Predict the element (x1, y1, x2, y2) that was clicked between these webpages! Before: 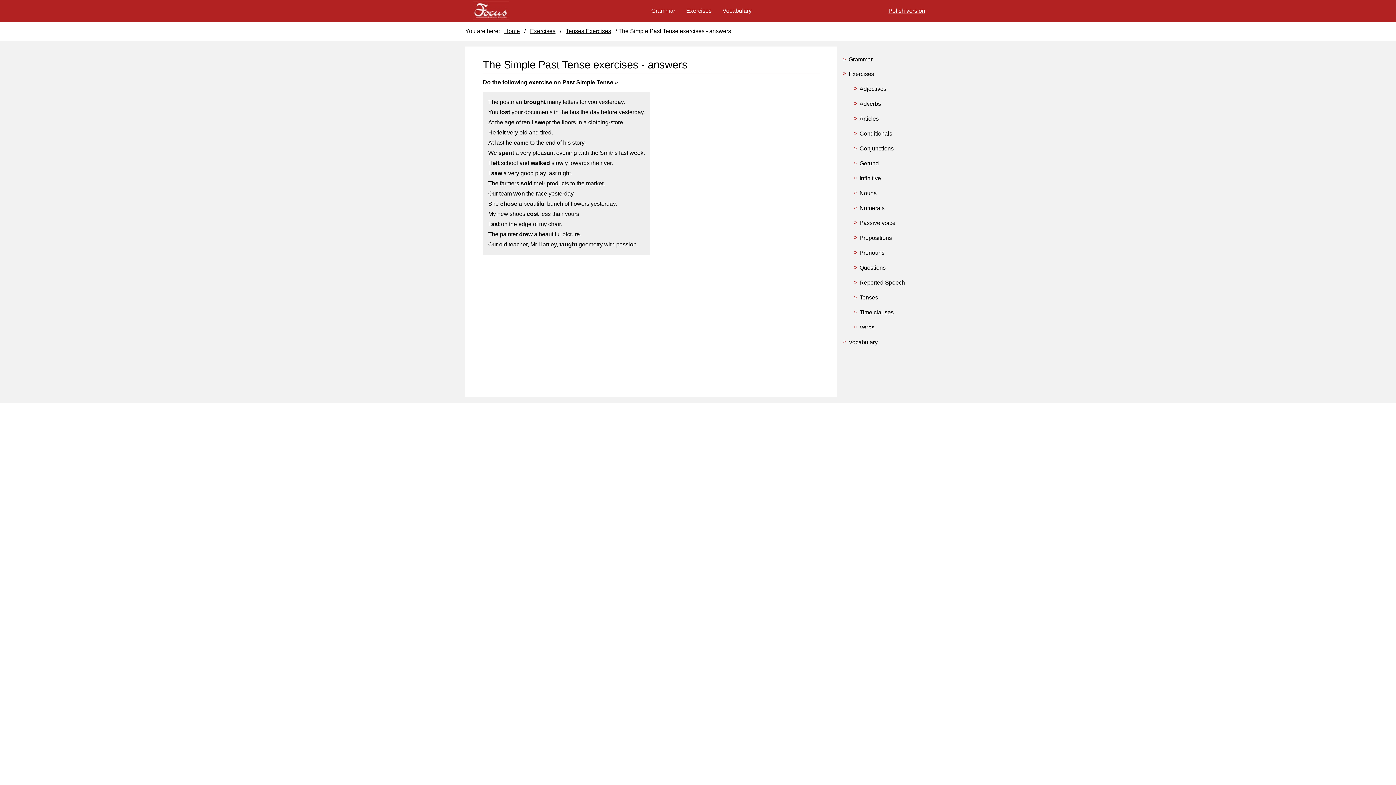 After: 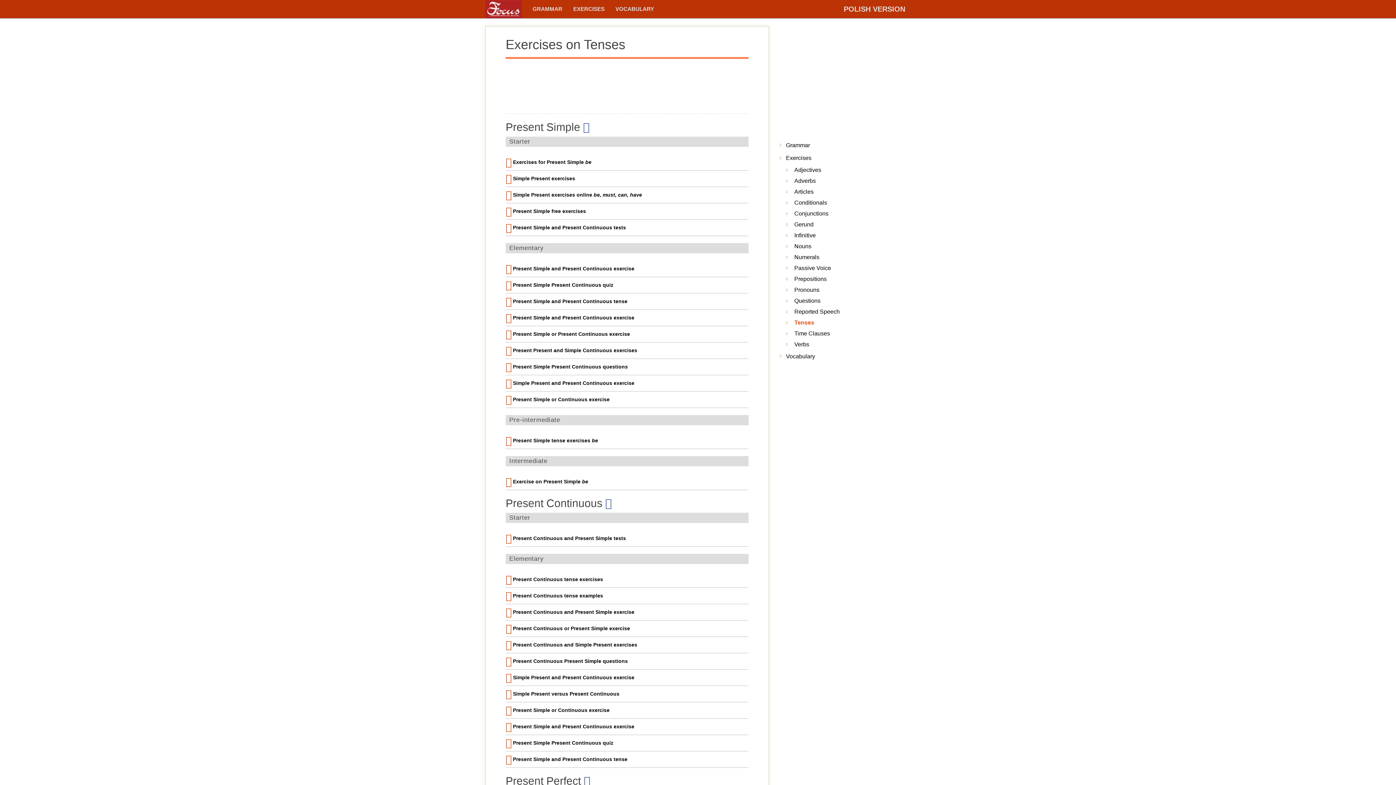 Action: label: Tenses Exercises bbox: (562, 25, 614, 37)